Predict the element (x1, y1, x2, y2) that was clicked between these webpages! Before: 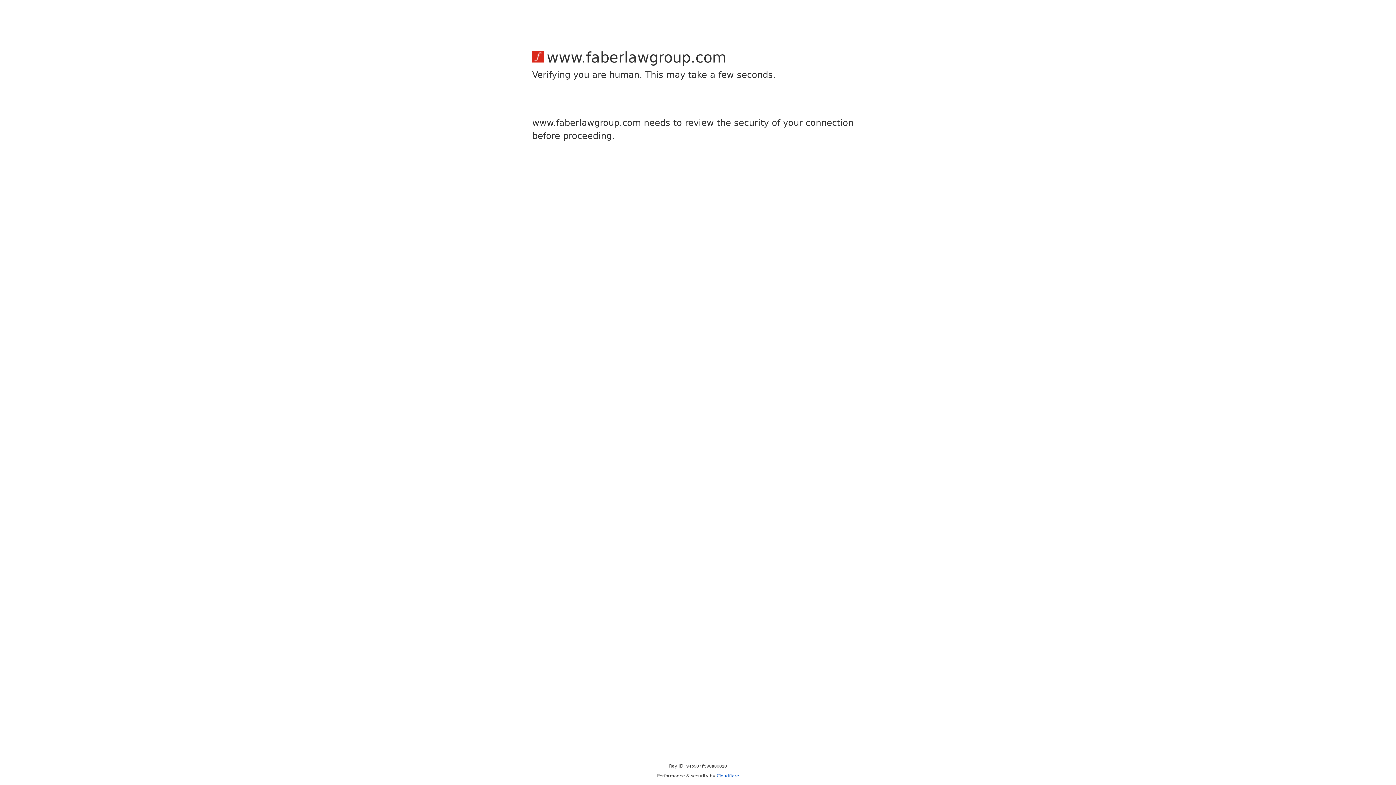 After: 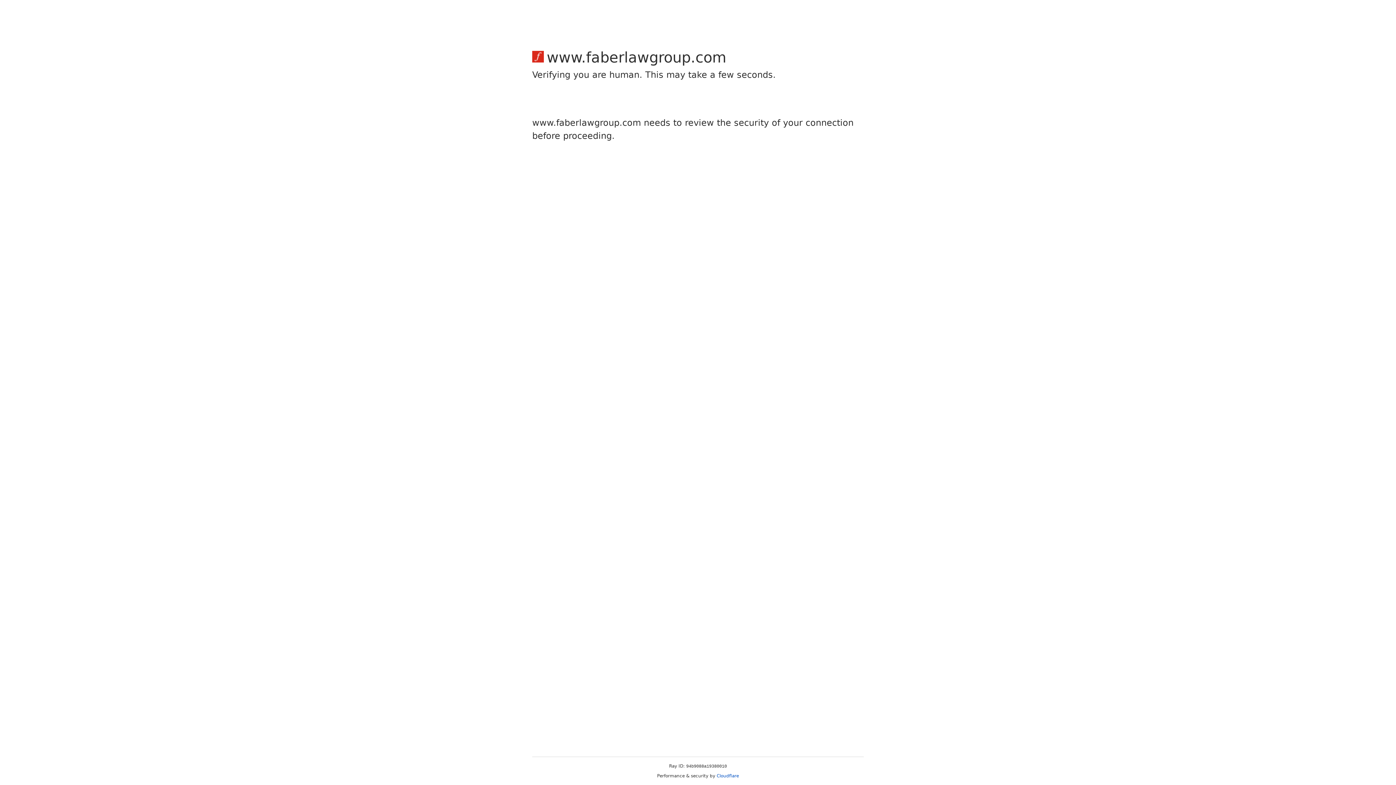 Action: bbox: (716, 773, 739, 778) label: Cloudflare